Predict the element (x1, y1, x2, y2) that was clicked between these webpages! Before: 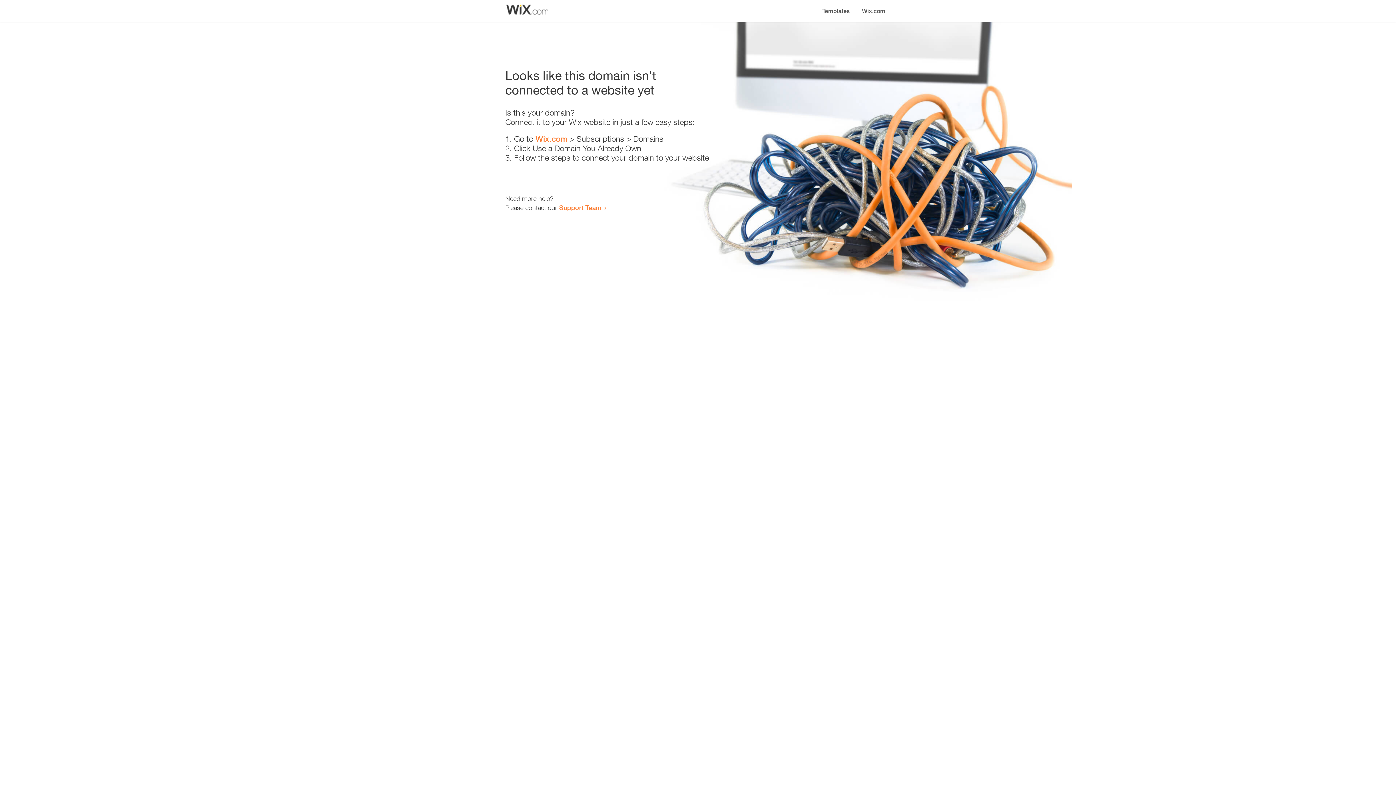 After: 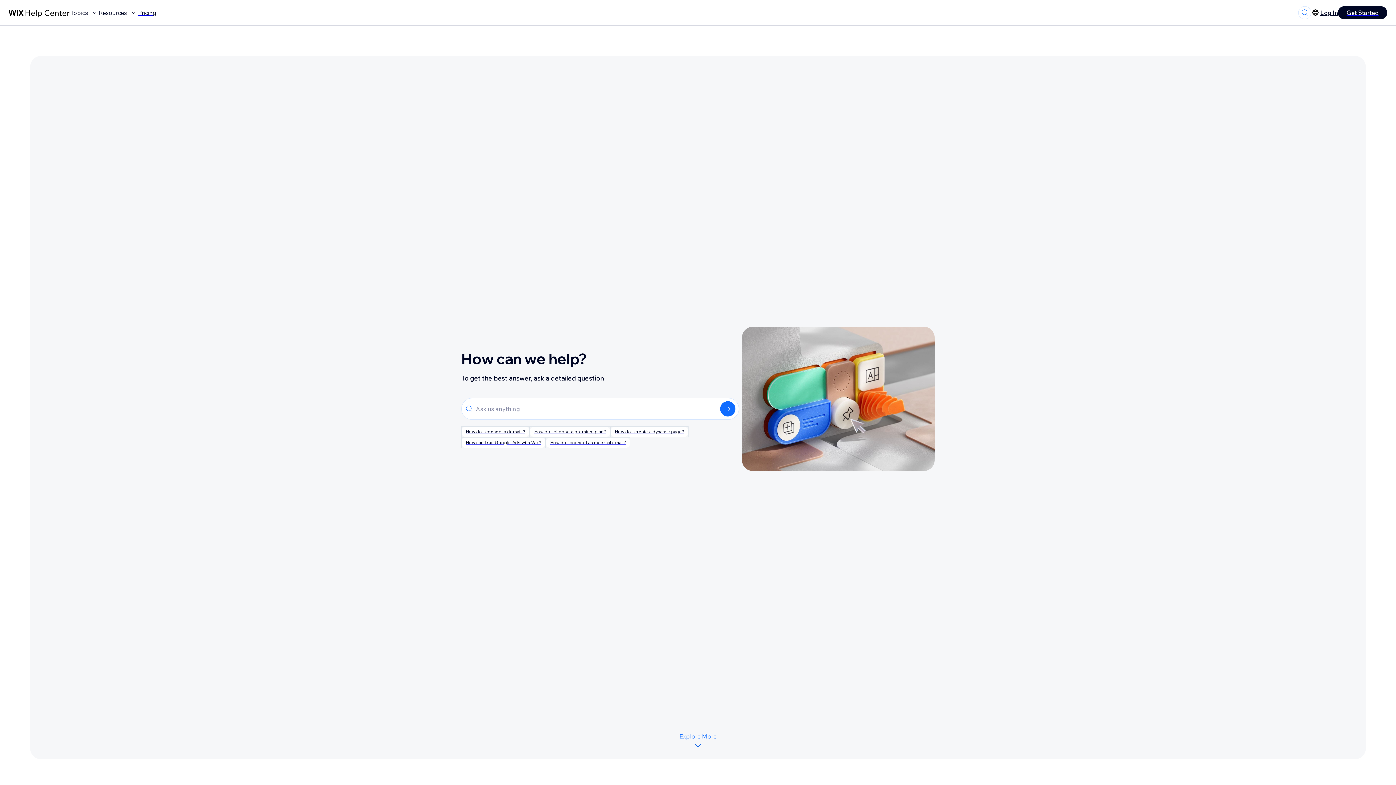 Action: label: Support Team bbox: (559, 203, 601, 211)